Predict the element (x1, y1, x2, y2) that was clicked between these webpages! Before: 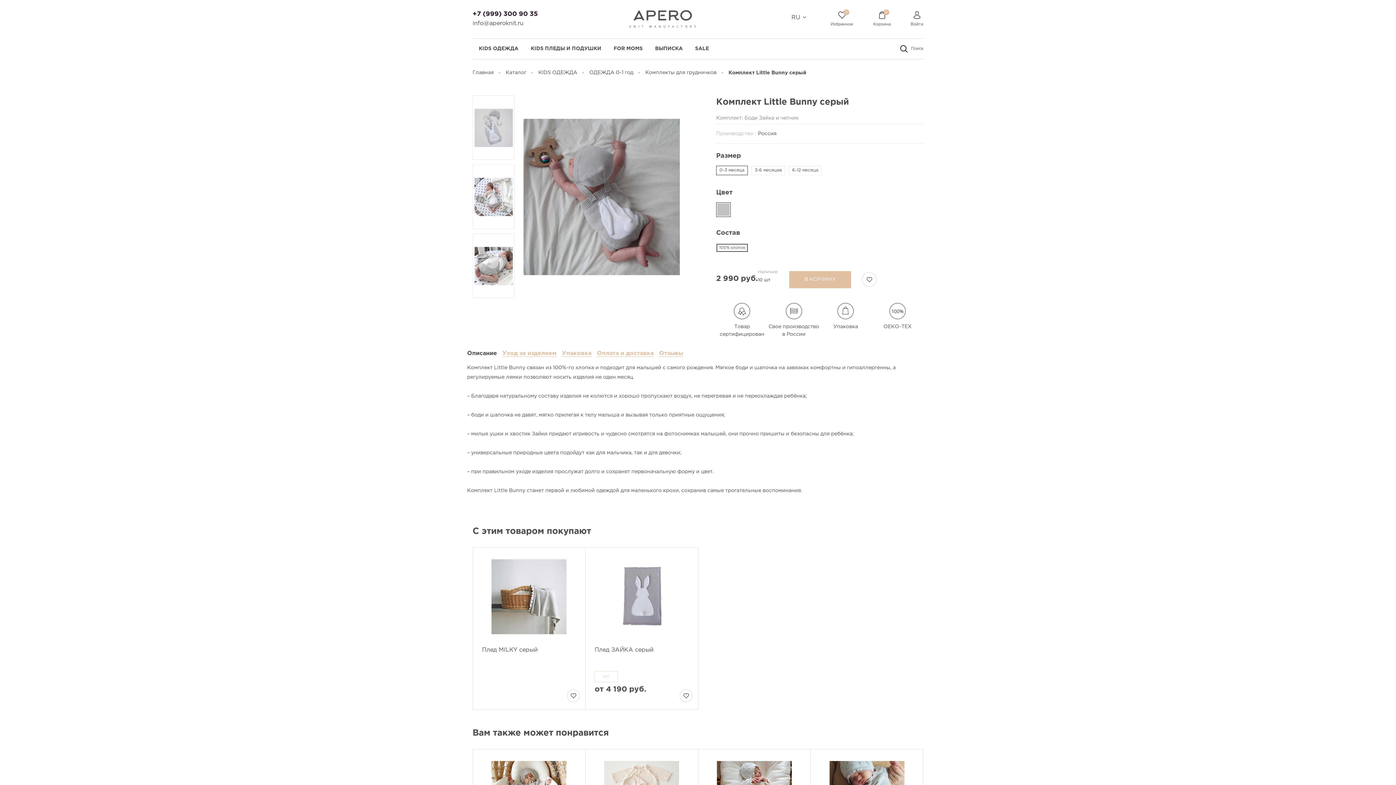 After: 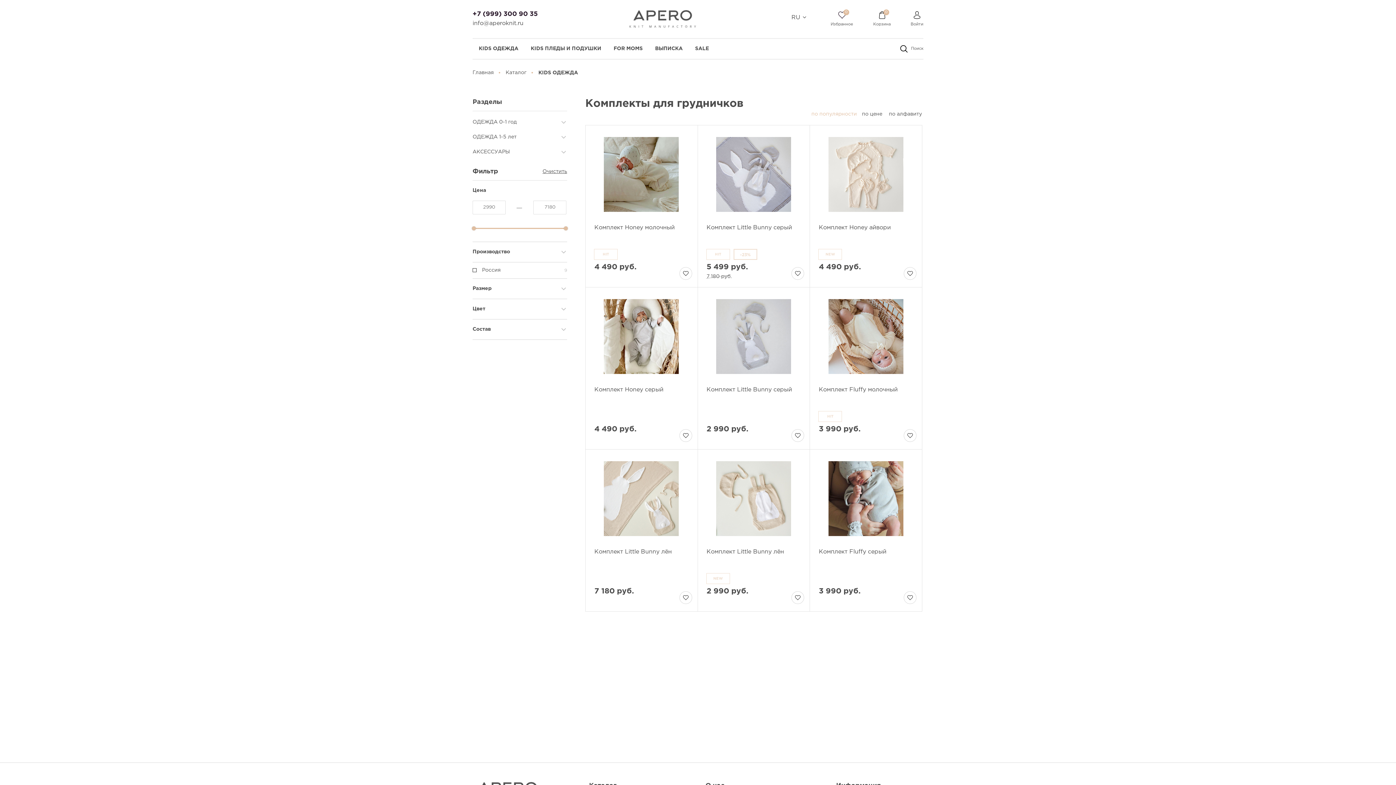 Action: label: Комплекты для грудничков  bbox: (645, 70, 718, 75)